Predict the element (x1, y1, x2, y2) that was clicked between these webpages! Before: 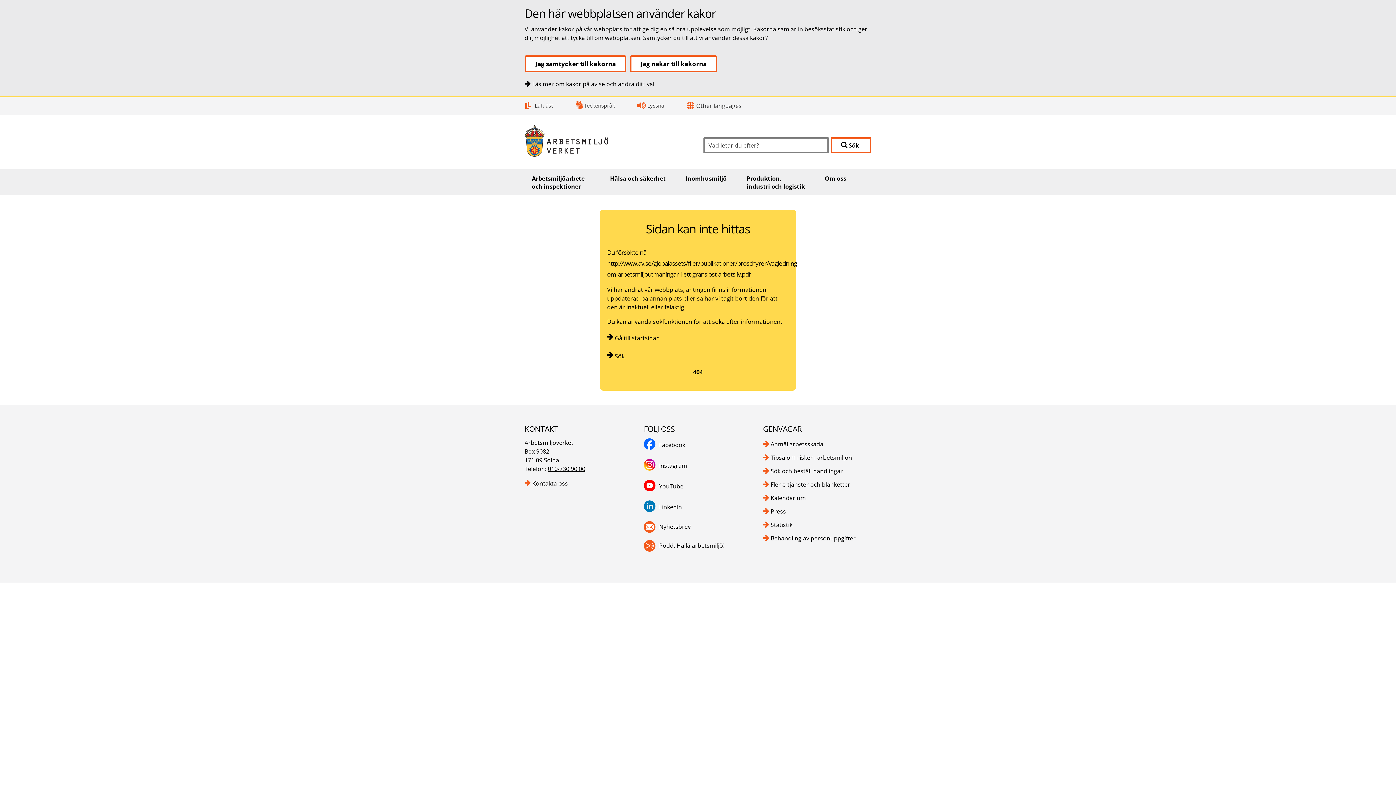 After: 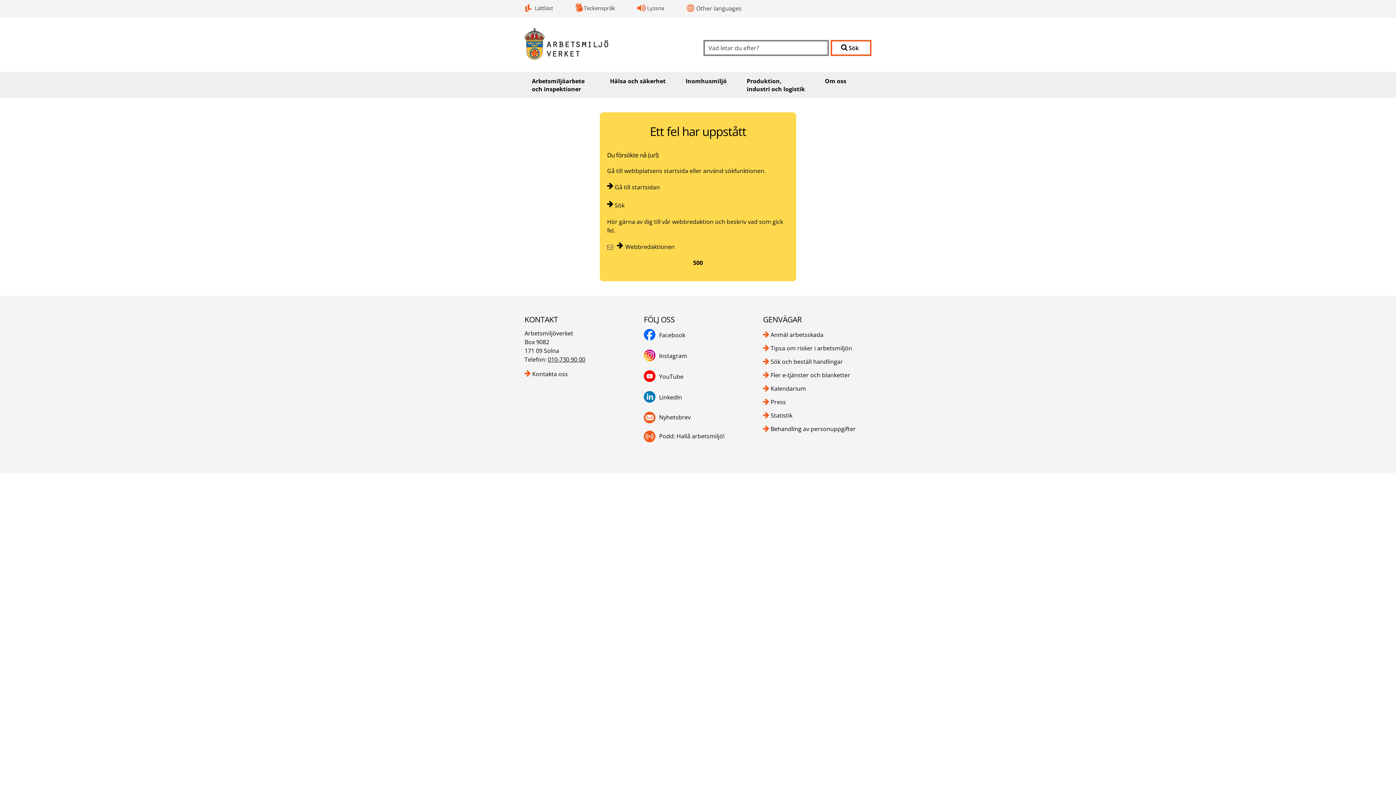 Action: label: Jag samtycker till kakorna bbox: (524, 55, 626, 72)